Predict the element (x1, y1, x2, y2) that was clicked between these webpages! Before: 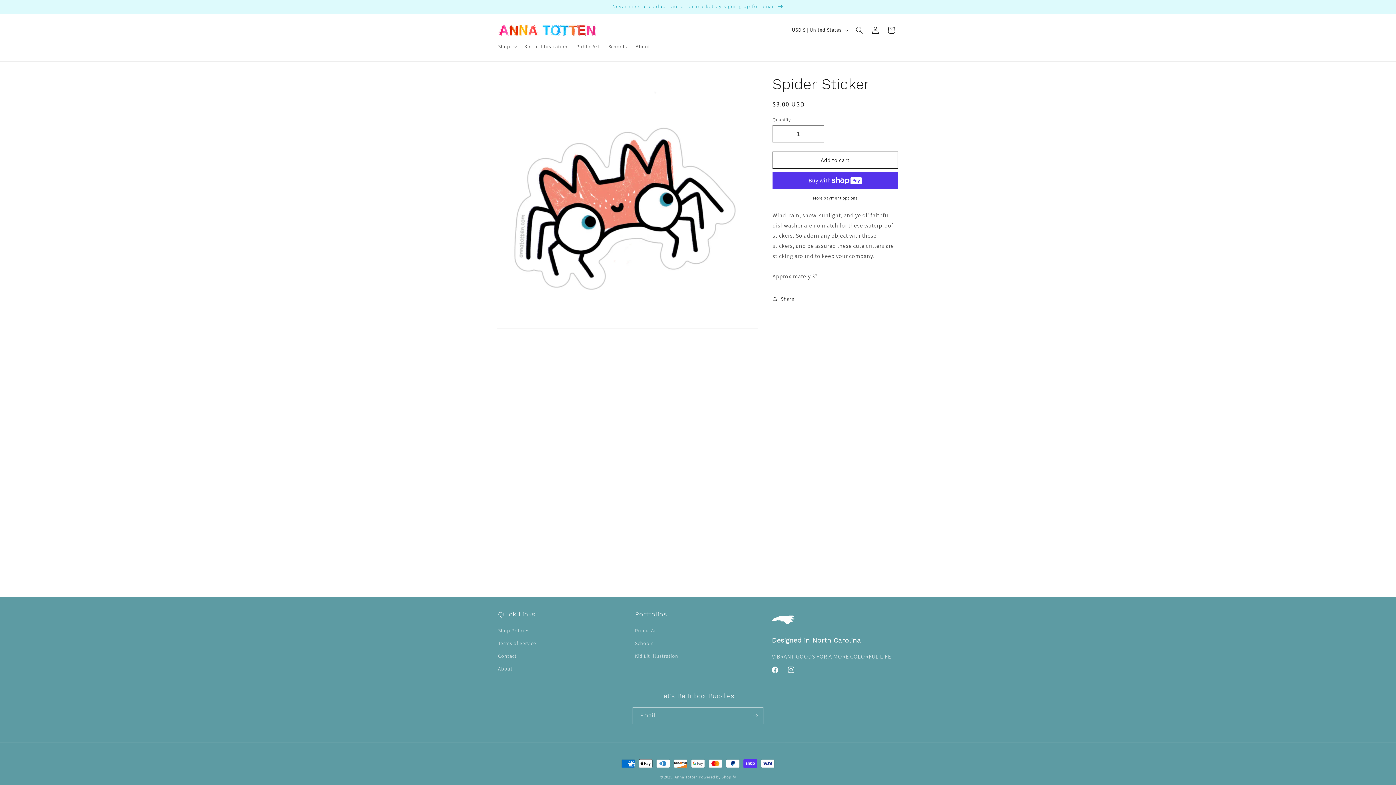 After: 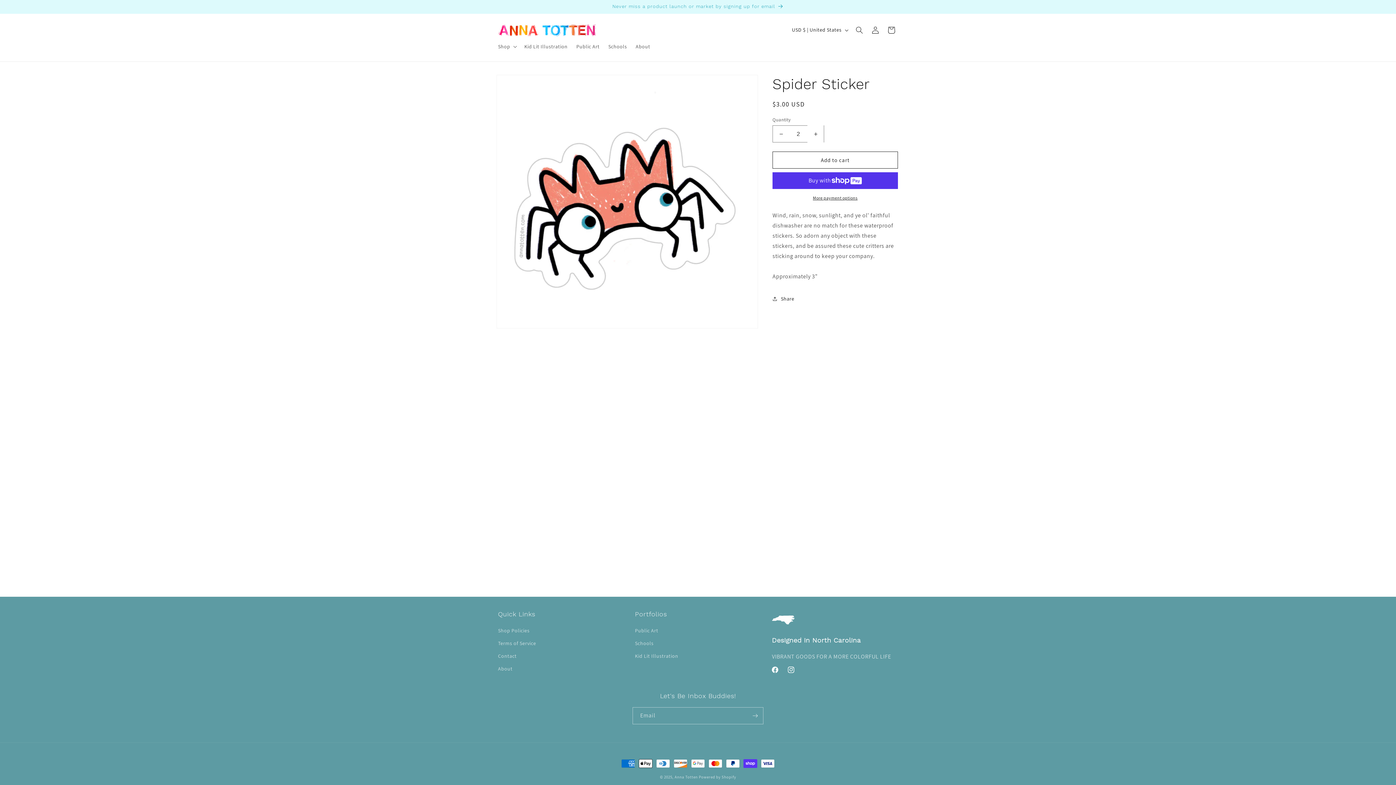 Action: bbox: (807, 125, 824, 142) label: Increase quantity for Spider Sticker